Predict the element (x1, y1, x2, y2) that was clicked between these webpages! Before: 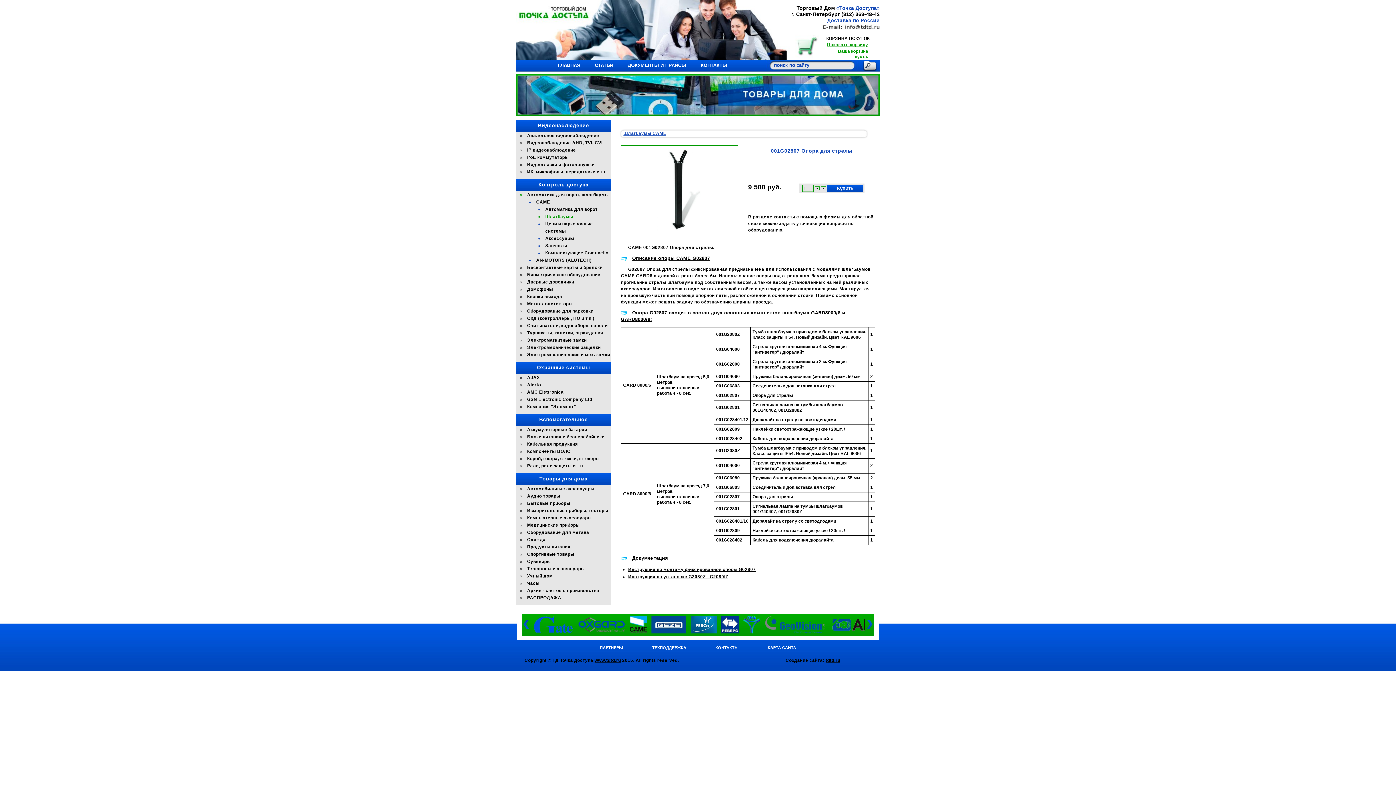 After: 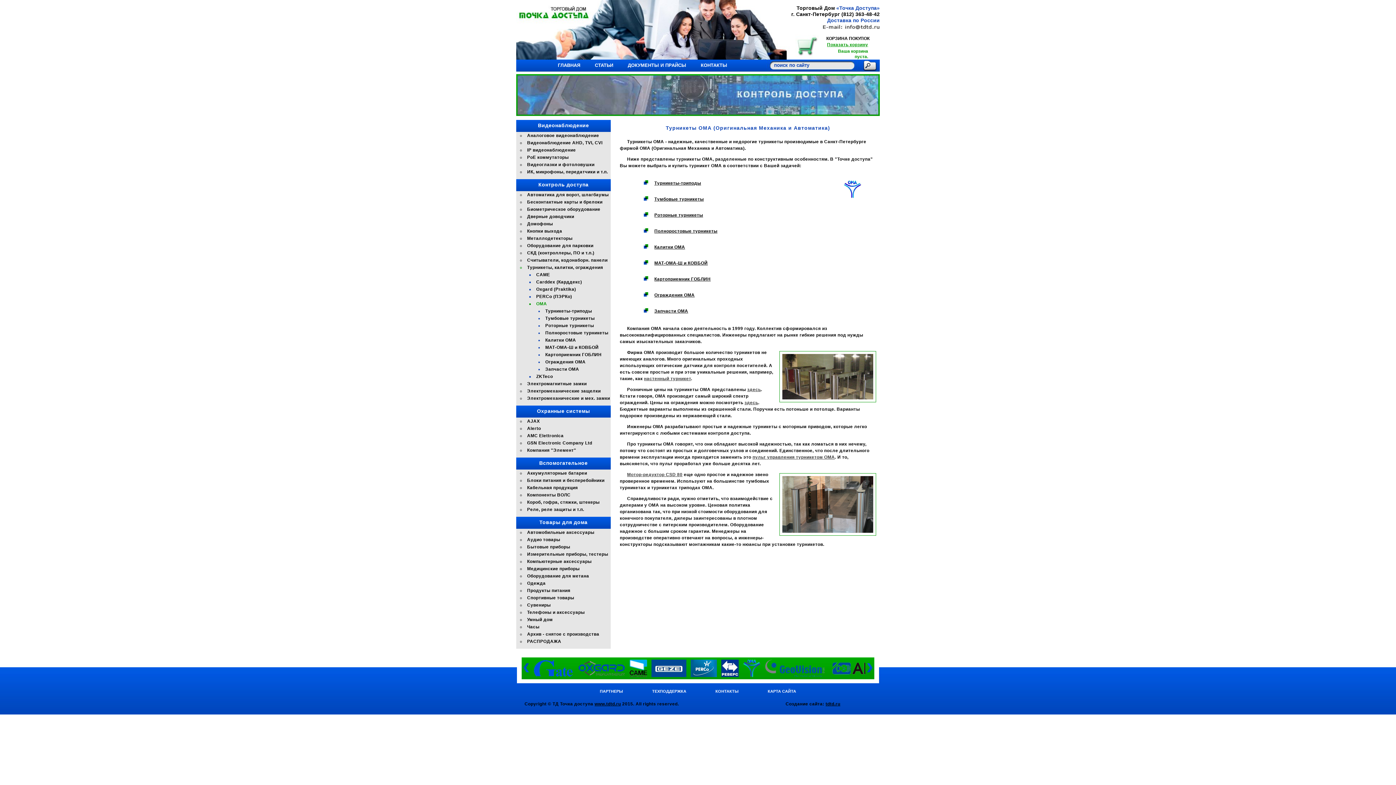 Action: bbox: (743, 629, 761, 634)